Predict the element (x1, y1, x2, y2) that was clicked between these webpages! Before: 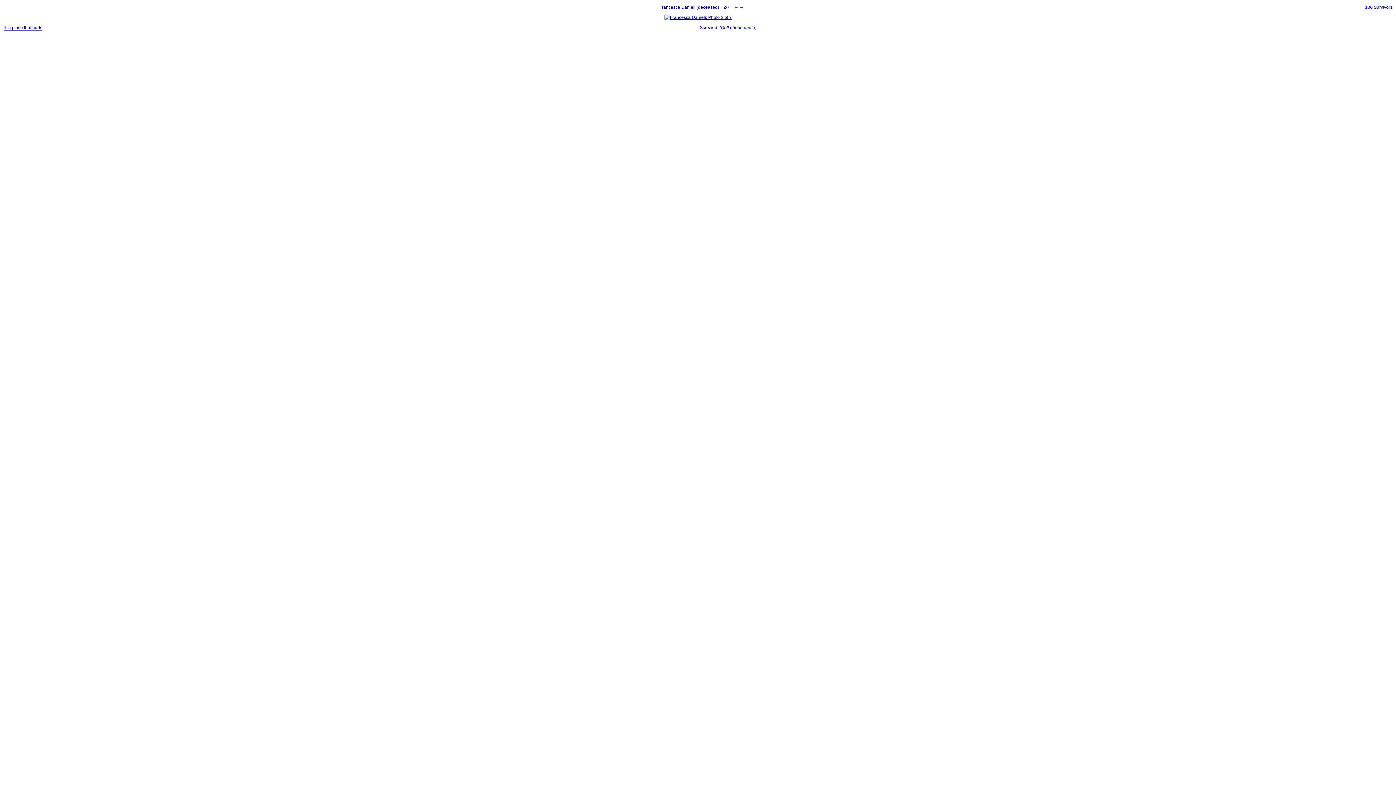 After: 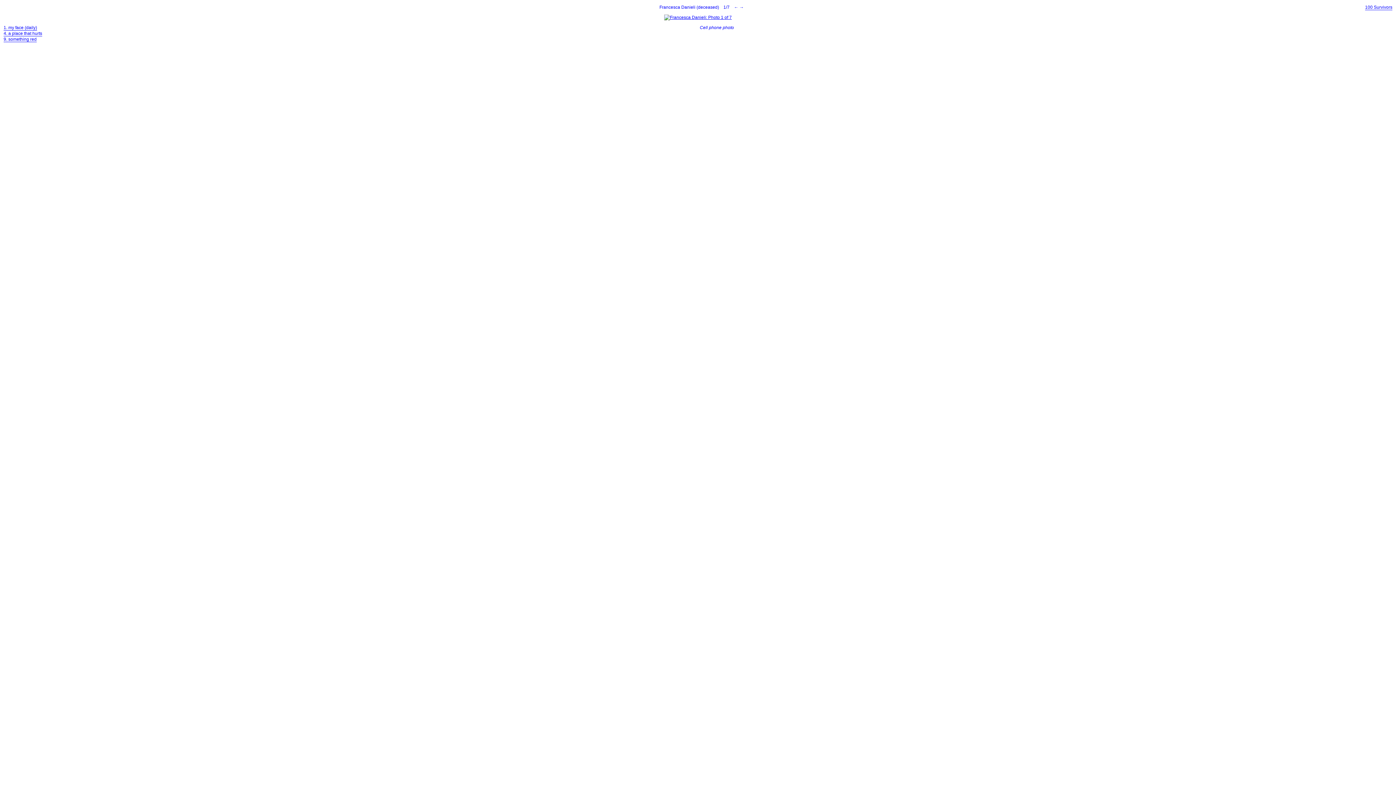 Action: label: ← bbox: (734, 4, 738, 9)